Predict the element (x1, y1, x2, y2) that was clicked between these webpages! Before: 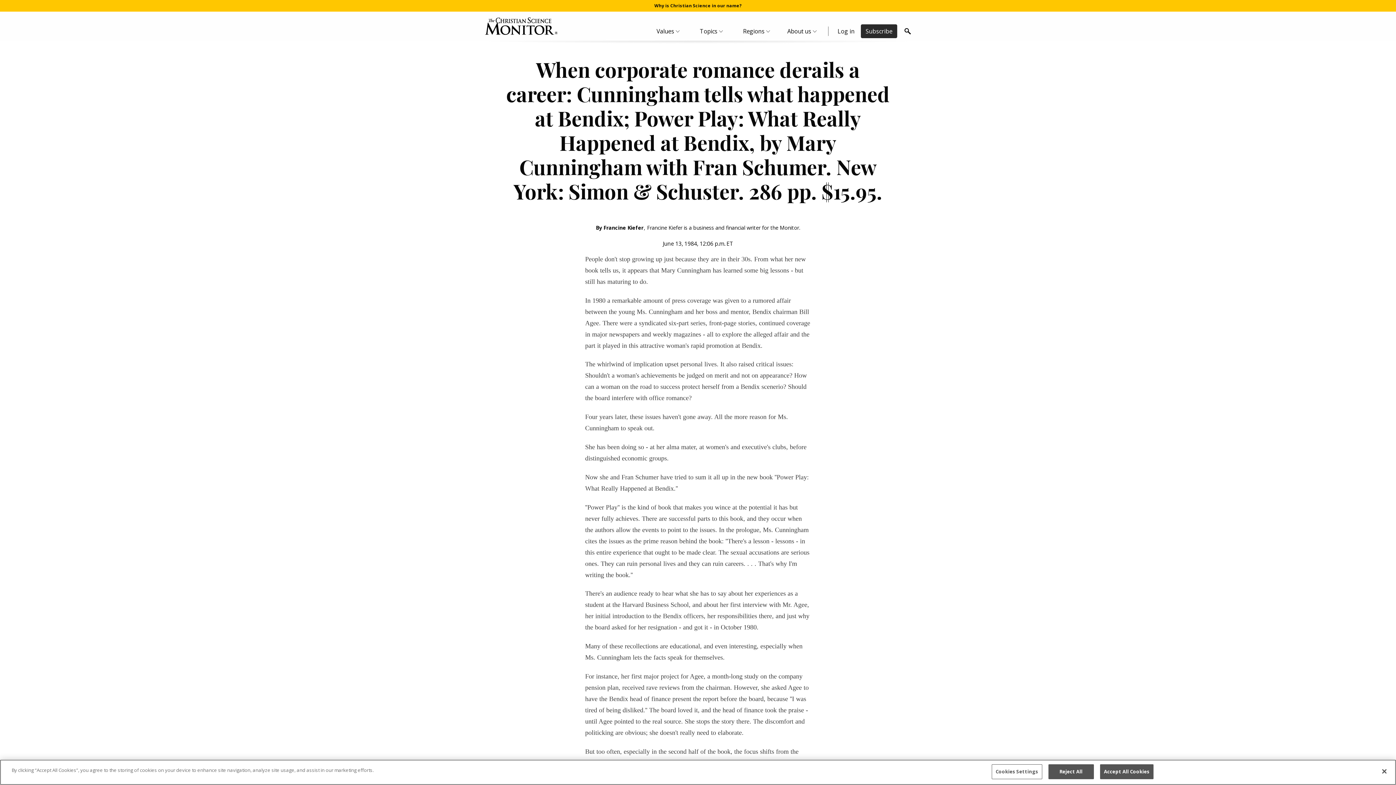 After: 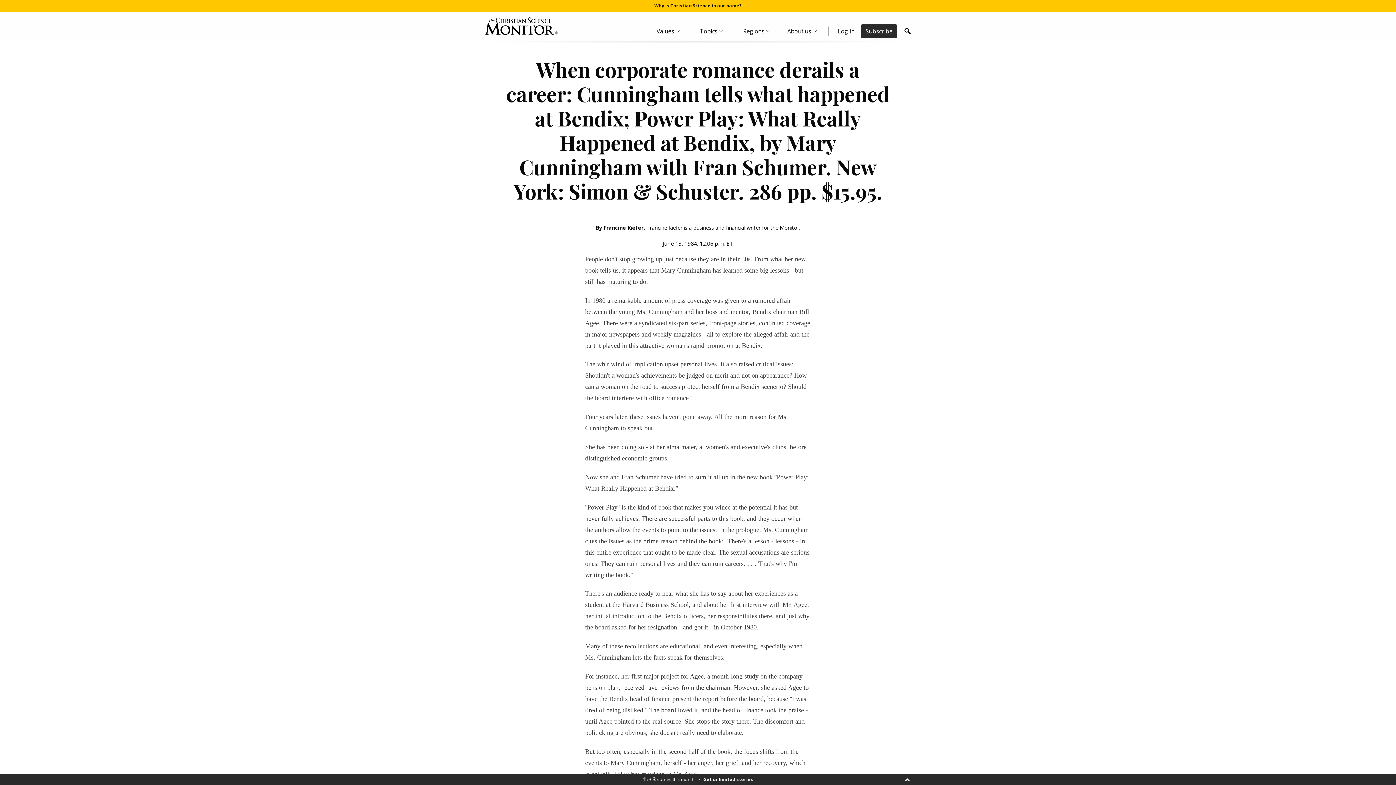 Action: bbox: (1048, 764, 1094, 779) label: Reject All